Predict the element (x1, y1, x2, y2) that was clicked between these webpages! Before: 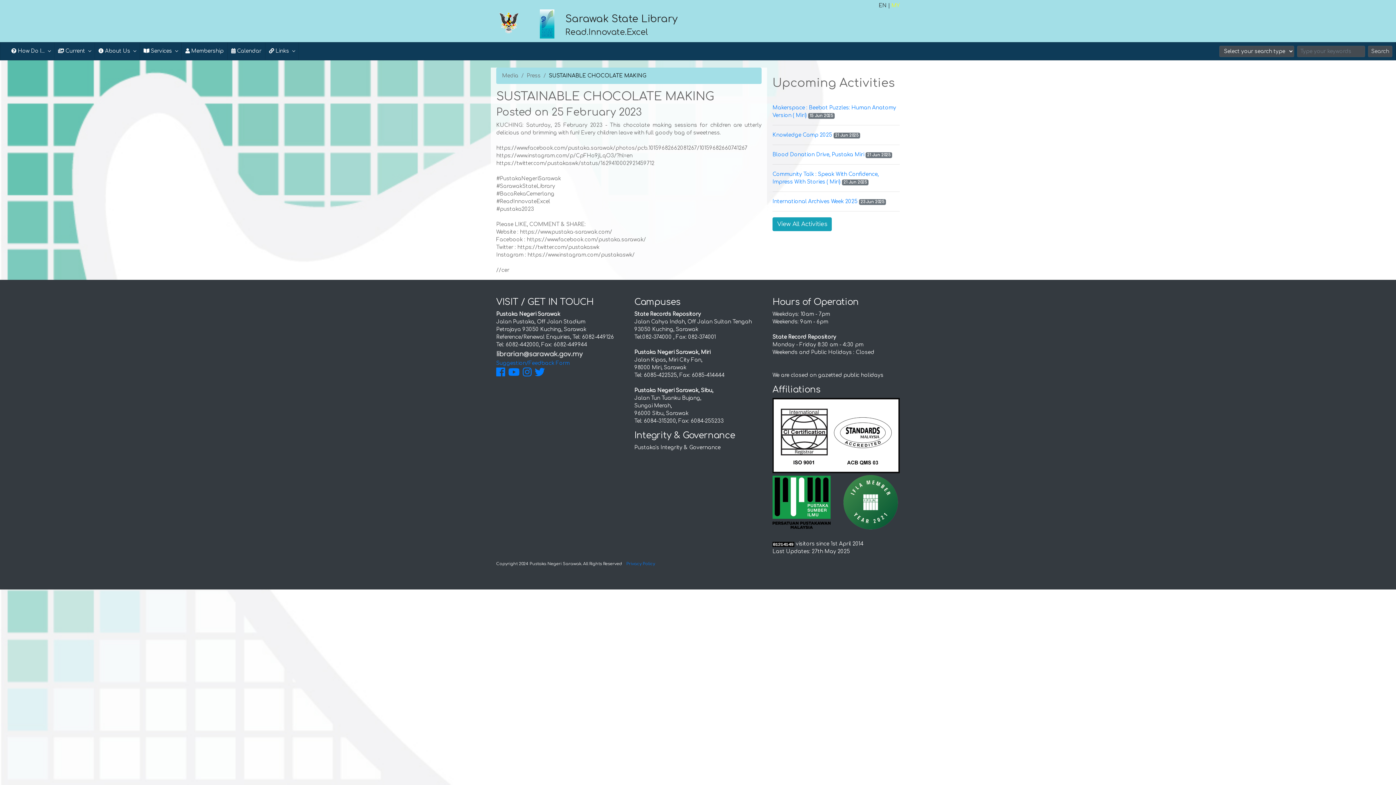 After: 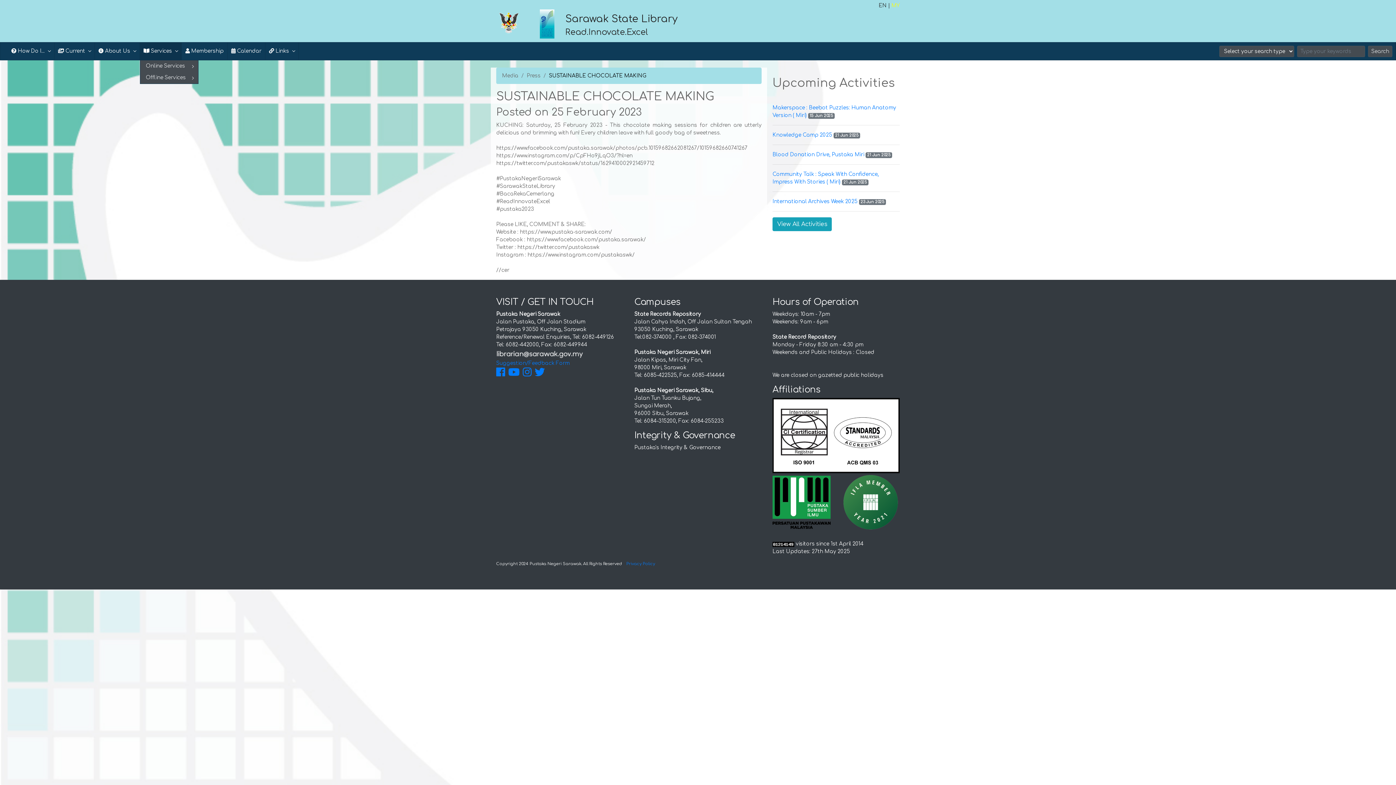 Action: label:  Services bbox: (140, 42, 181, 60)